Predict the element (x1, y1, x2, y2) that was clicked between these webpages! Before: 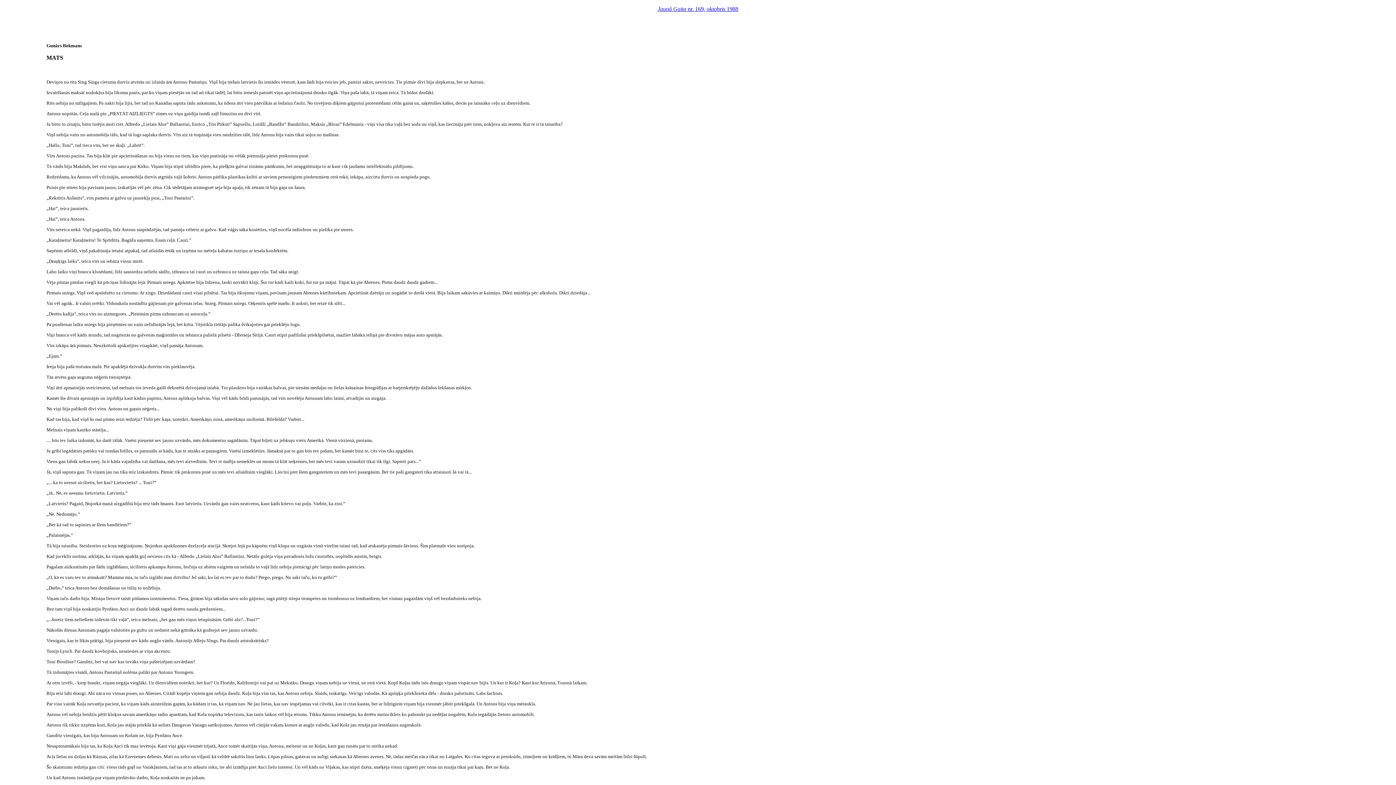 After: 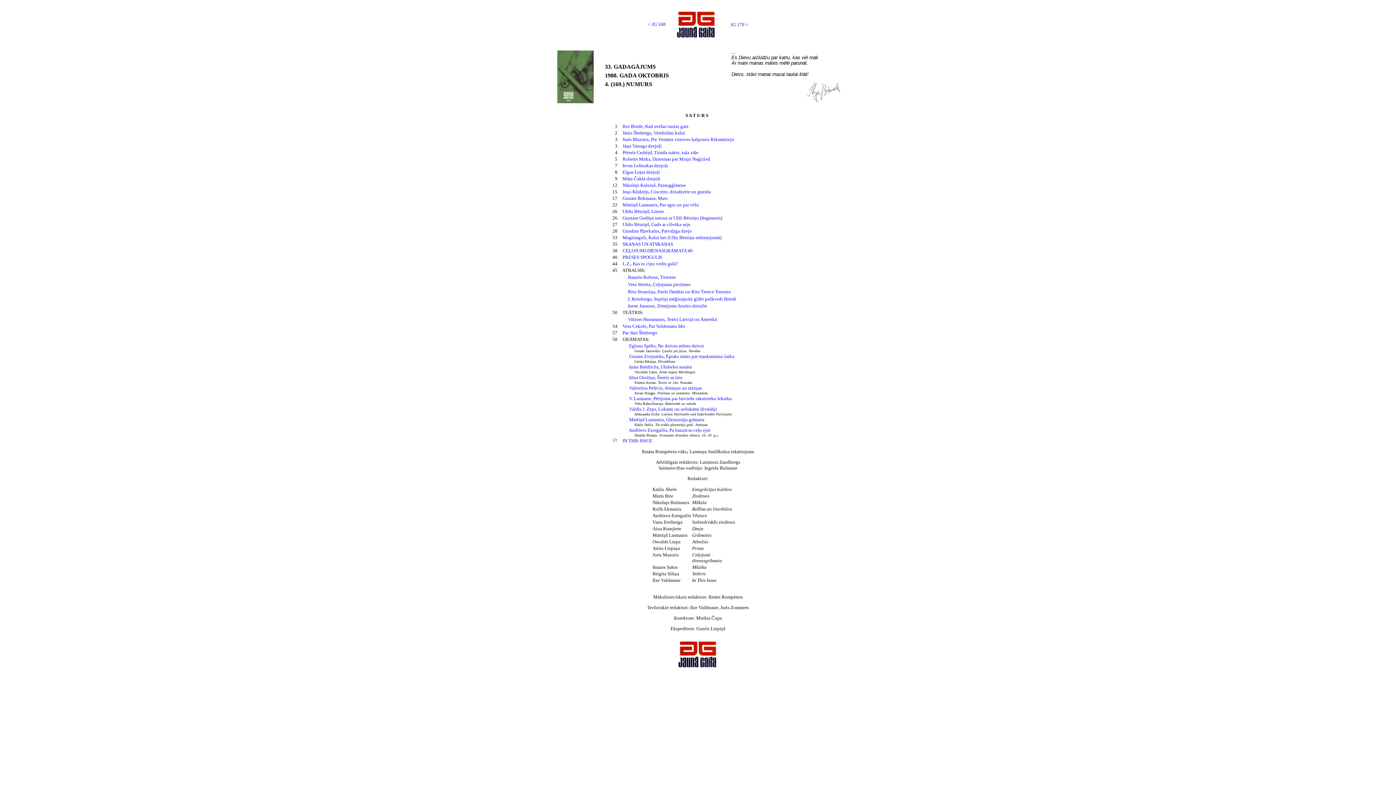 Action: bbox: (657, 5, 738, 12) label: Jaunā Gaita nr. 169, oktobris 1988